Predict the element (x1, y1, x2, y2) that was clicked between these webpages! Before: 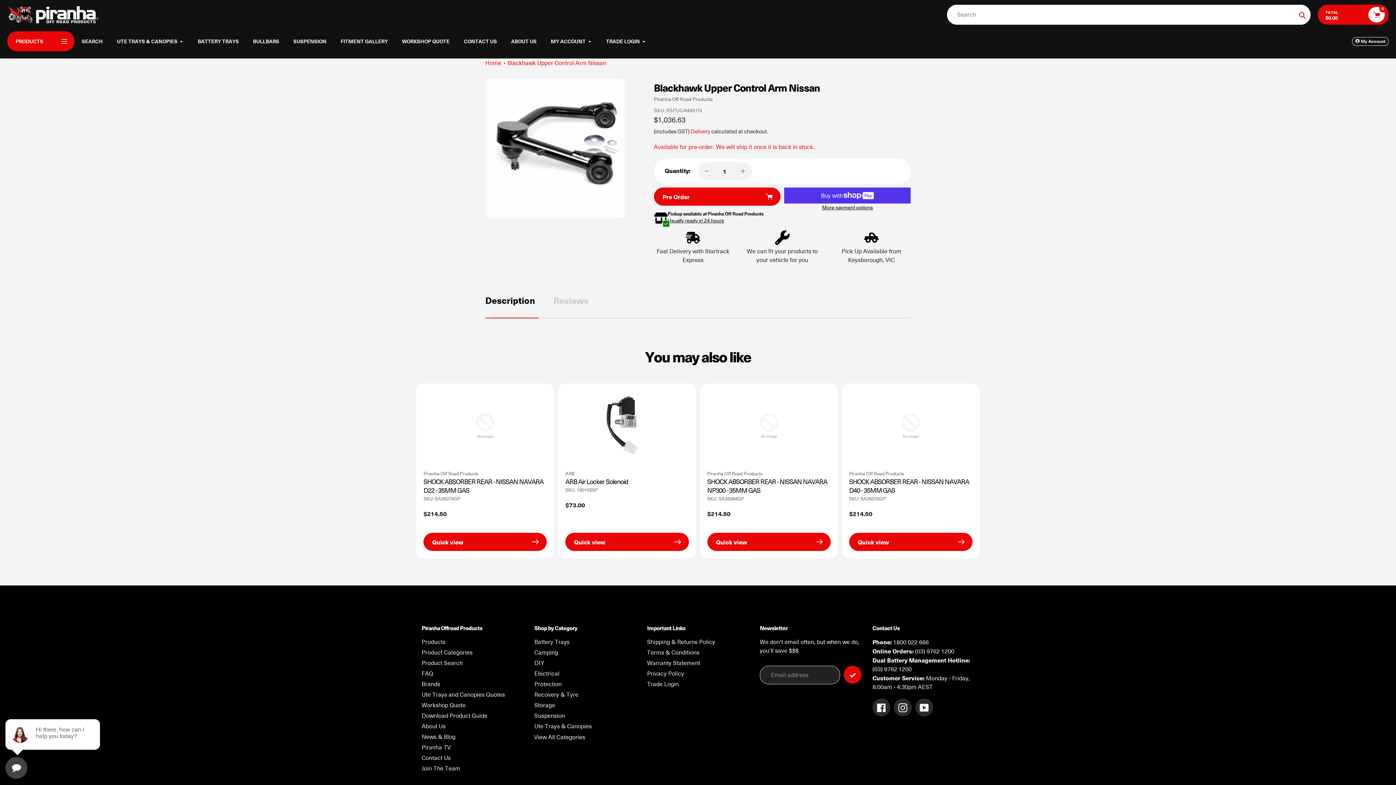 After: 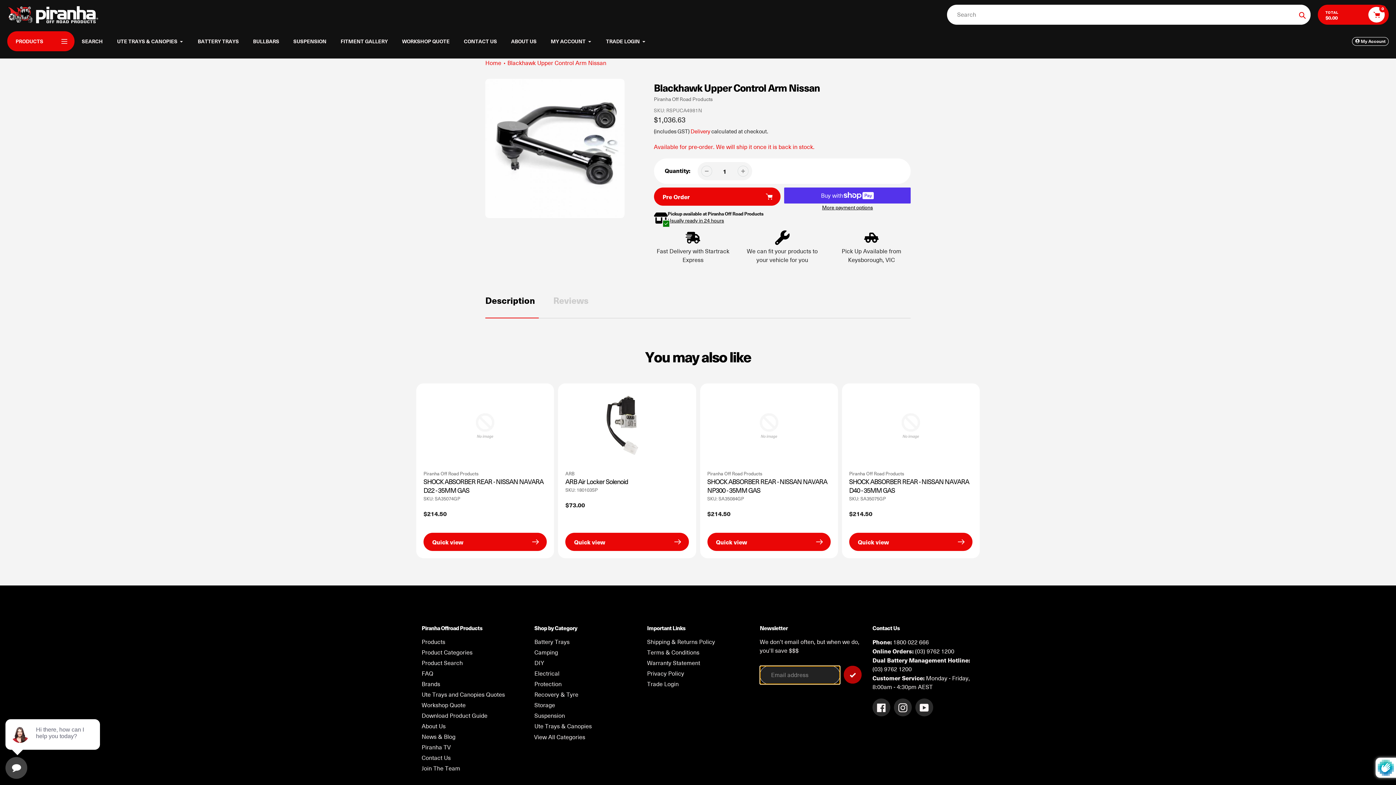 Action: label: Submit bbox: (844, 666, 861, 683)